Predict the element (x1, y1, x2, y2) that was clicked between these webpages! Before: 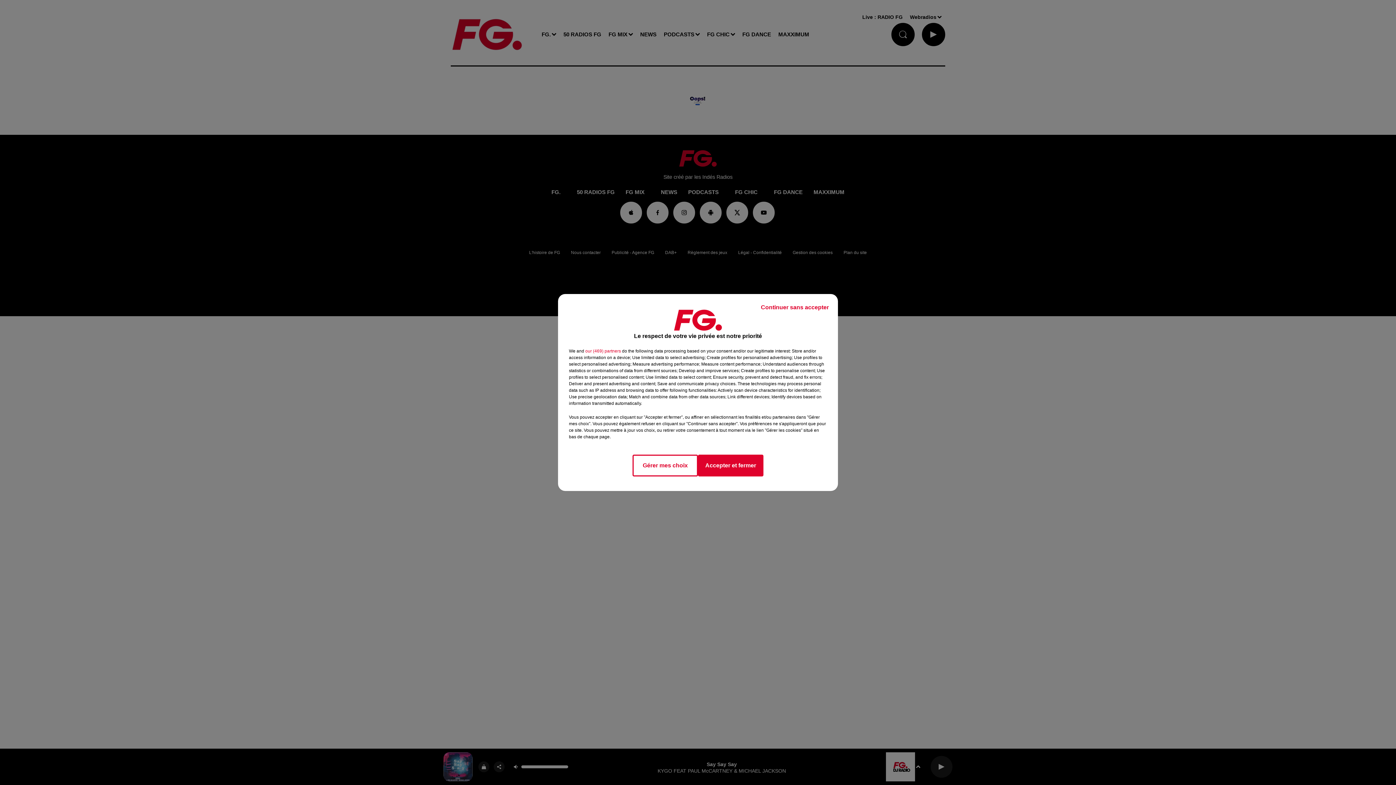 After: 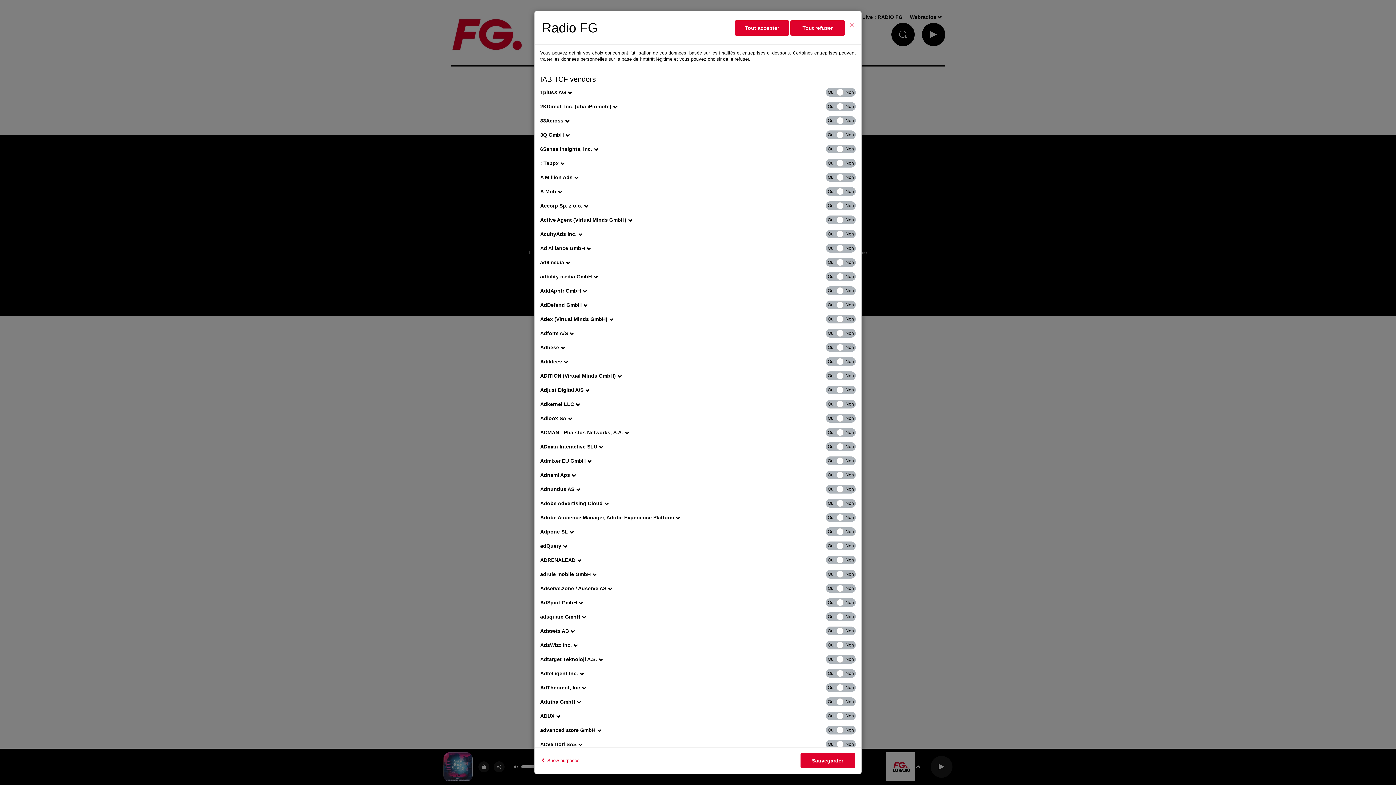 Action: bbox: (585, 348, 621, 354) label: show vendors